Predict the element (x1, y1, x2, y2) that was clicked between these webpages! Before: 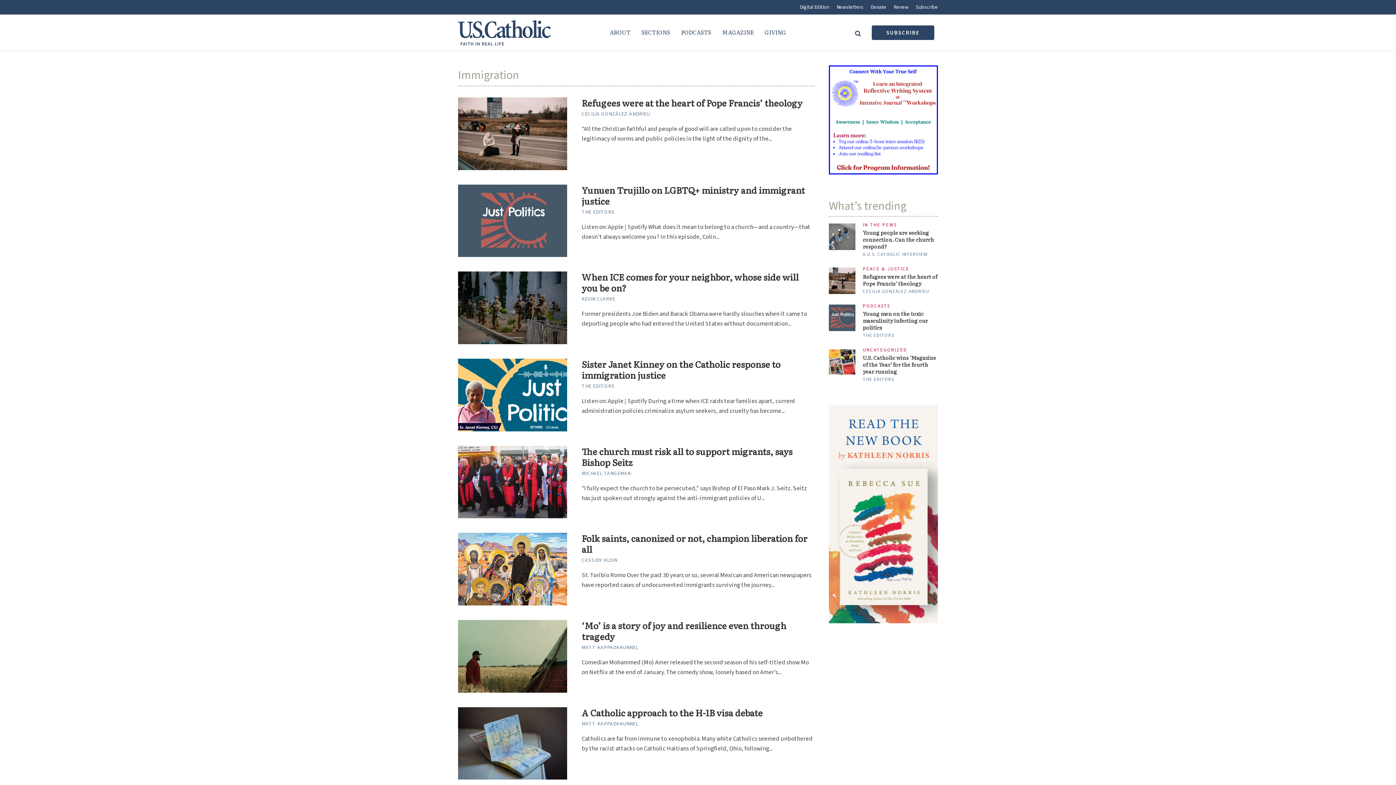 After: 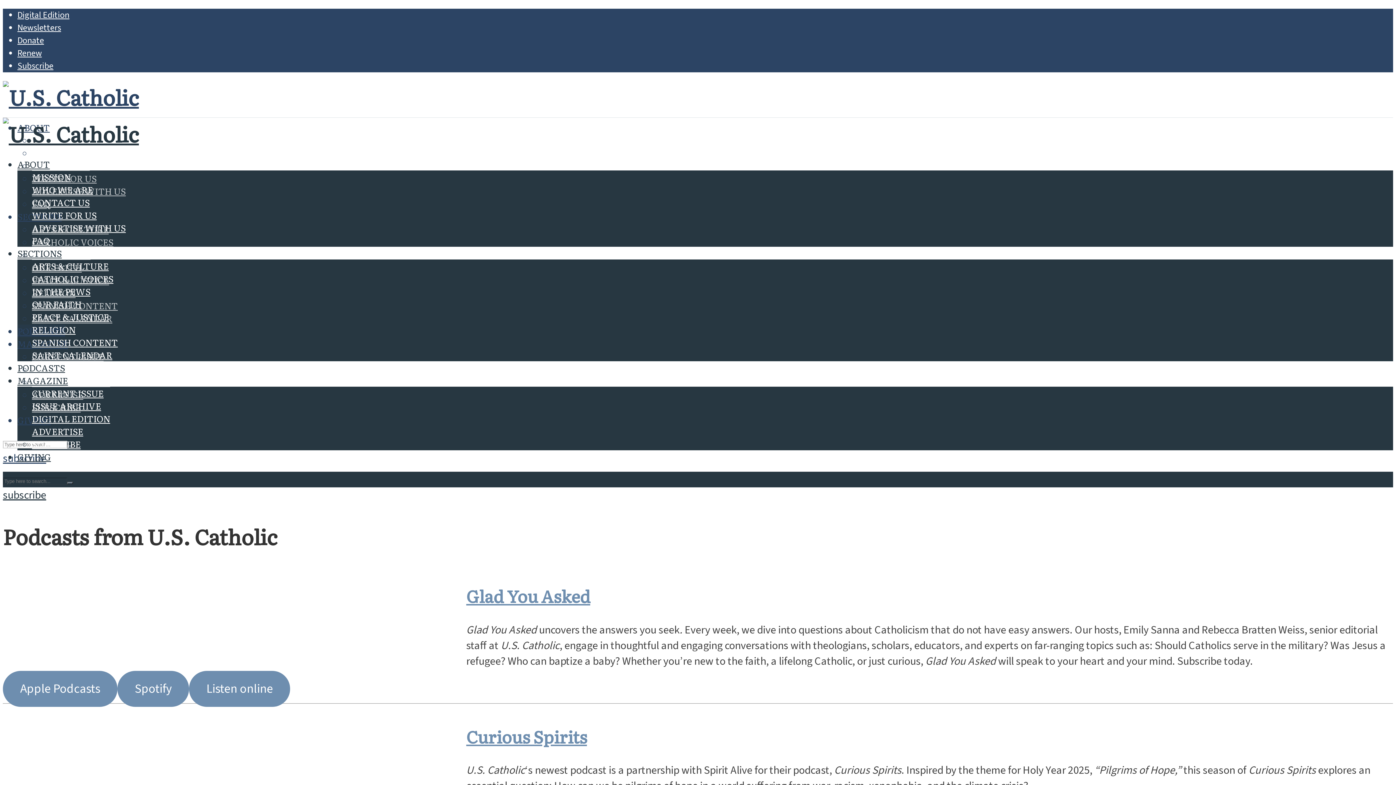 Action: label: PODCASTS bbox: (675, 25, 716, 39)